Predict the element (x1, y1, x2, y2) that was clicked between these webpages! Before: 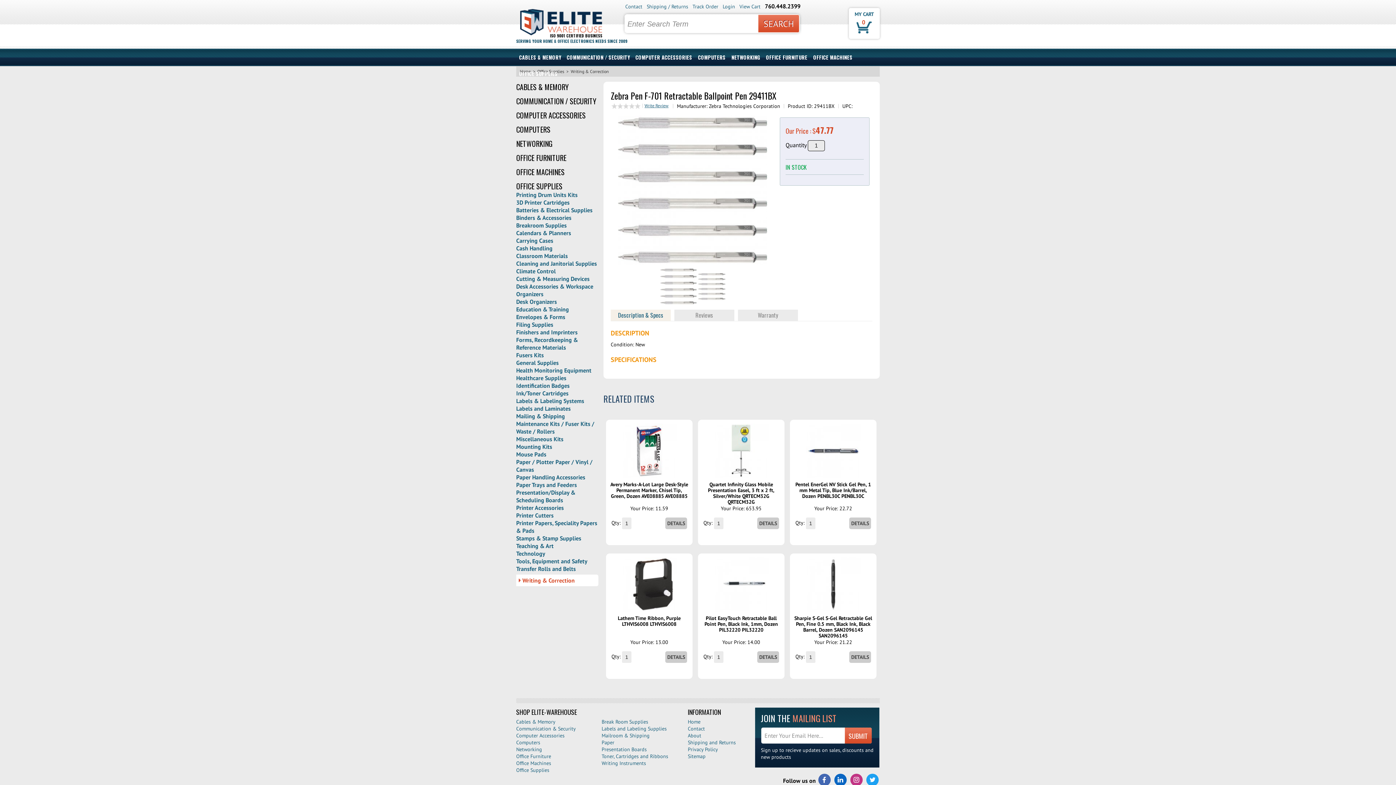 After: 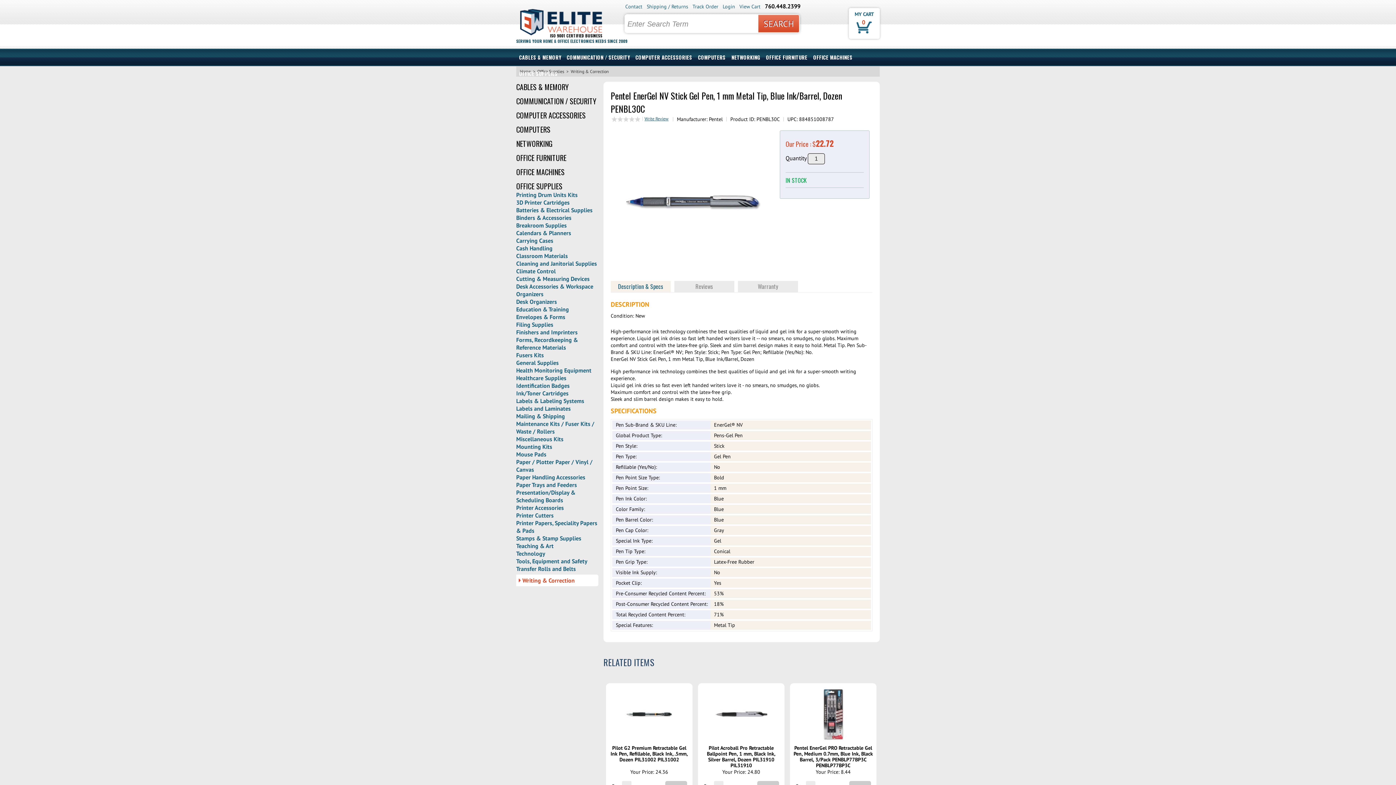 Action: bbox: (795, 481, 871, 499) label: Pentel EnerGel NV Stick Gel Pen, 1 mm Metal Tip, Blue Ink/Barrel, Dozen PENBL30C PENBL30C